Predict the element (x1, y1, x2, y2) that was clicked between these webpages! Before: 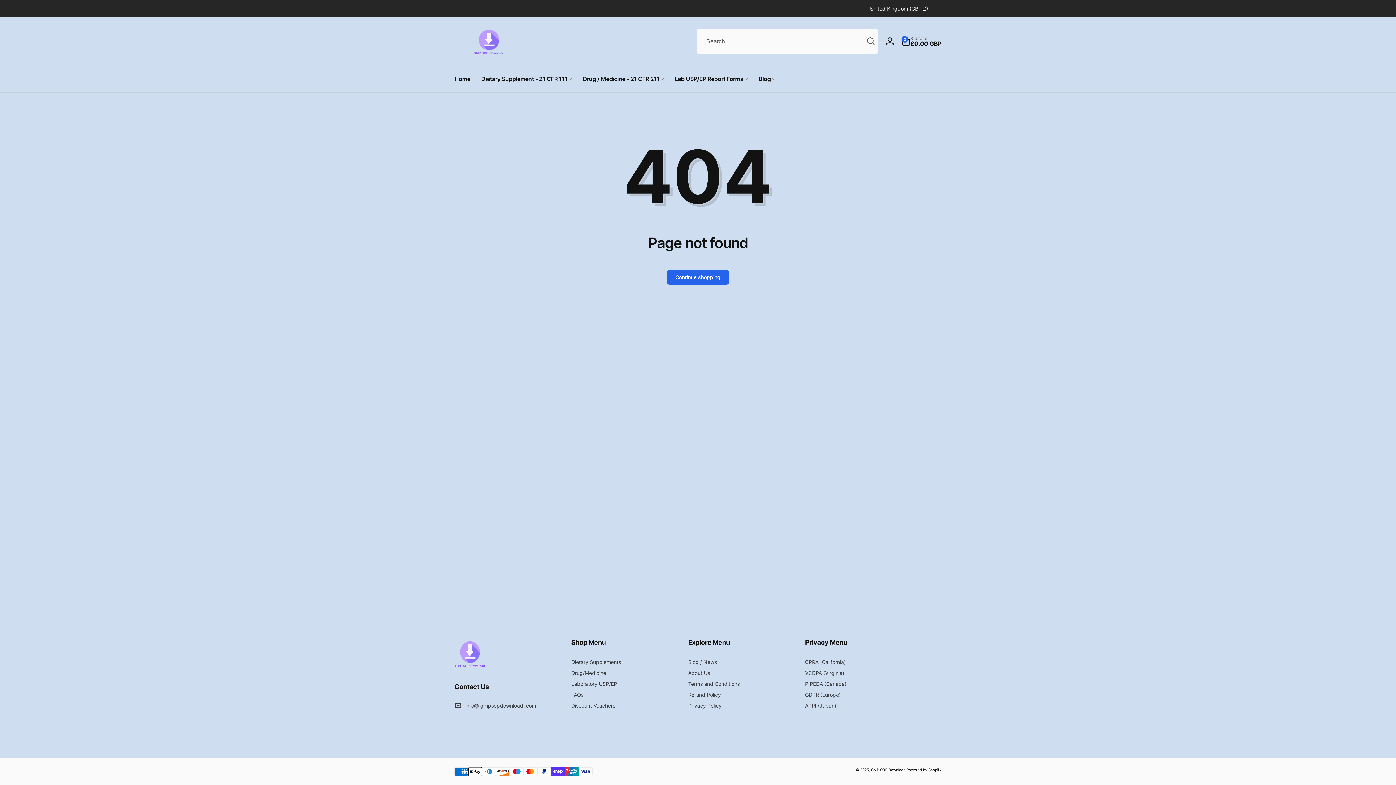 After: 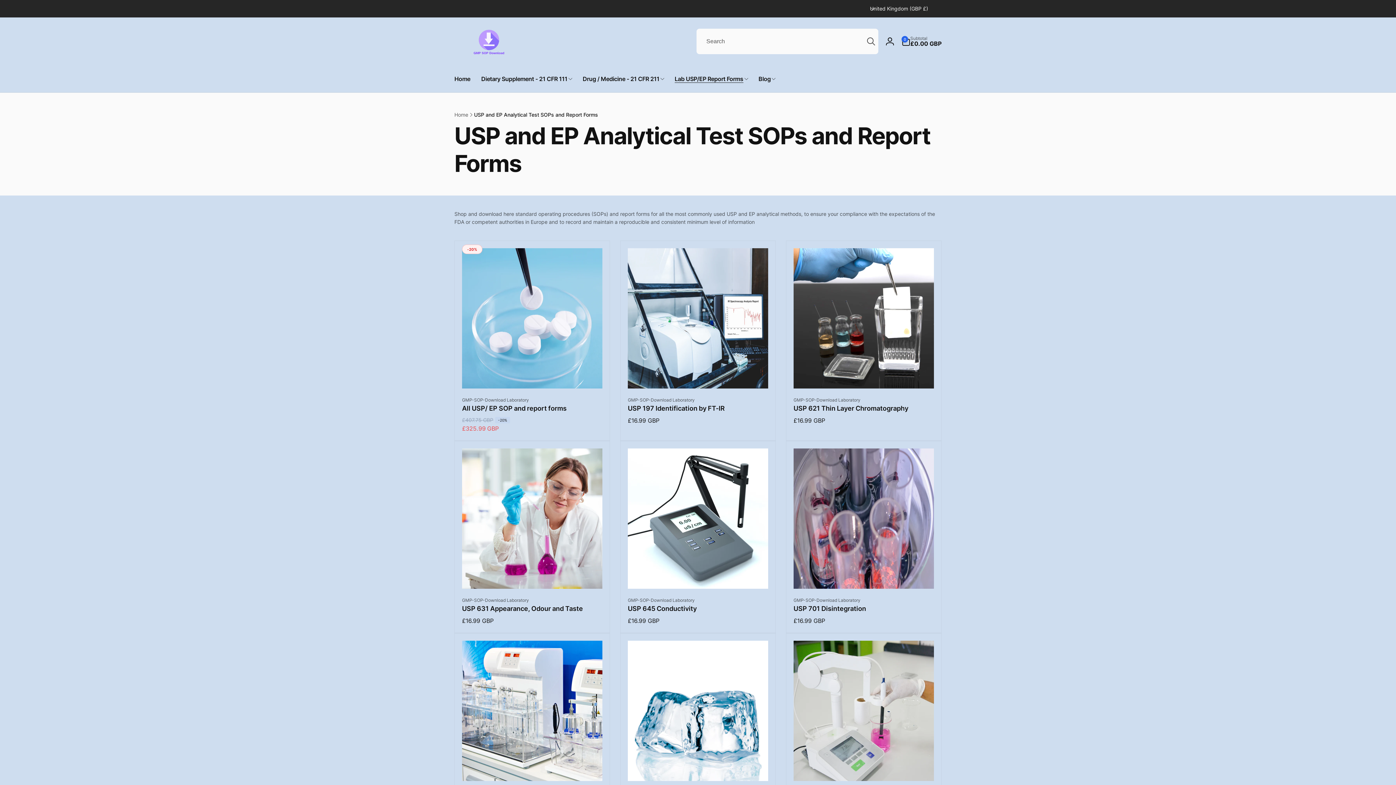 Action: bbox: (571, 678, 617, 689) label: Laboratory USP/EP